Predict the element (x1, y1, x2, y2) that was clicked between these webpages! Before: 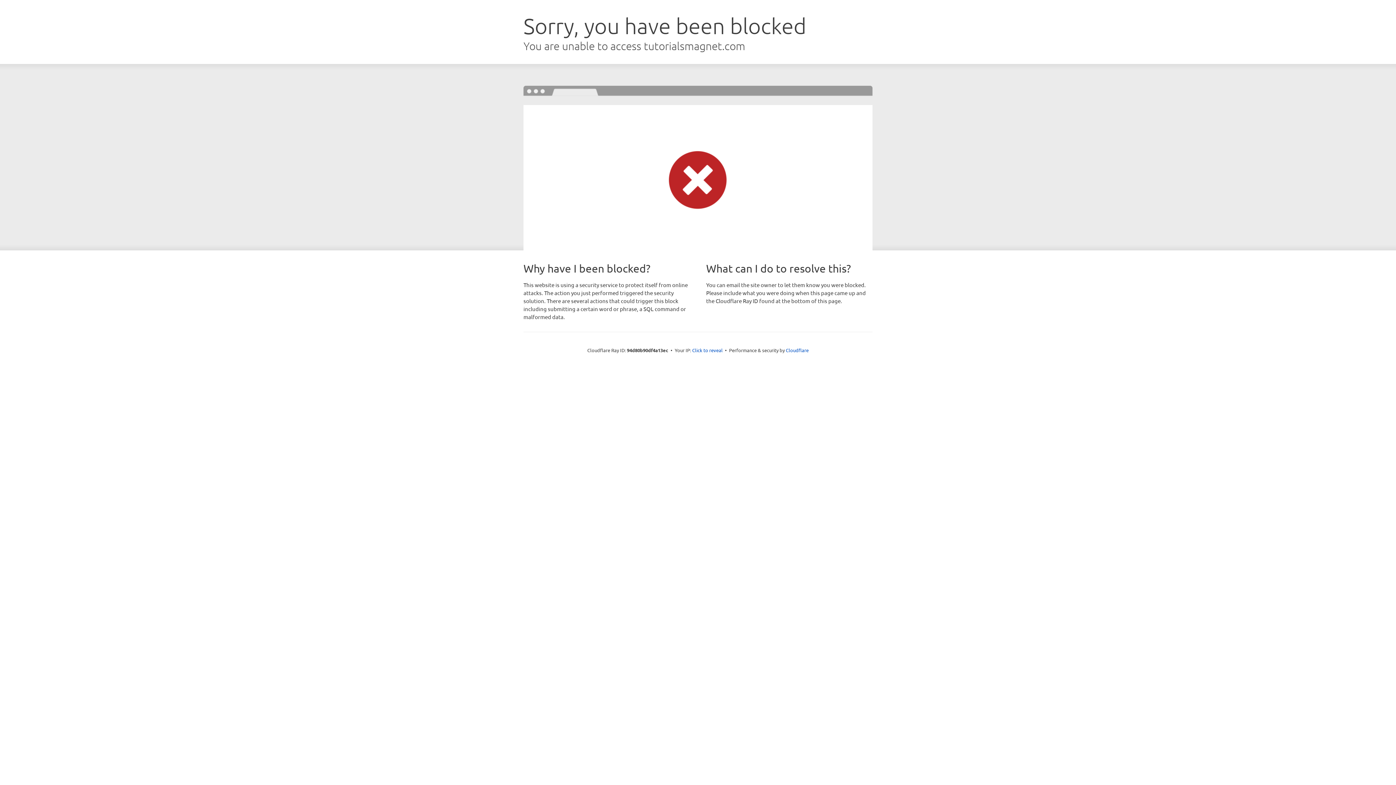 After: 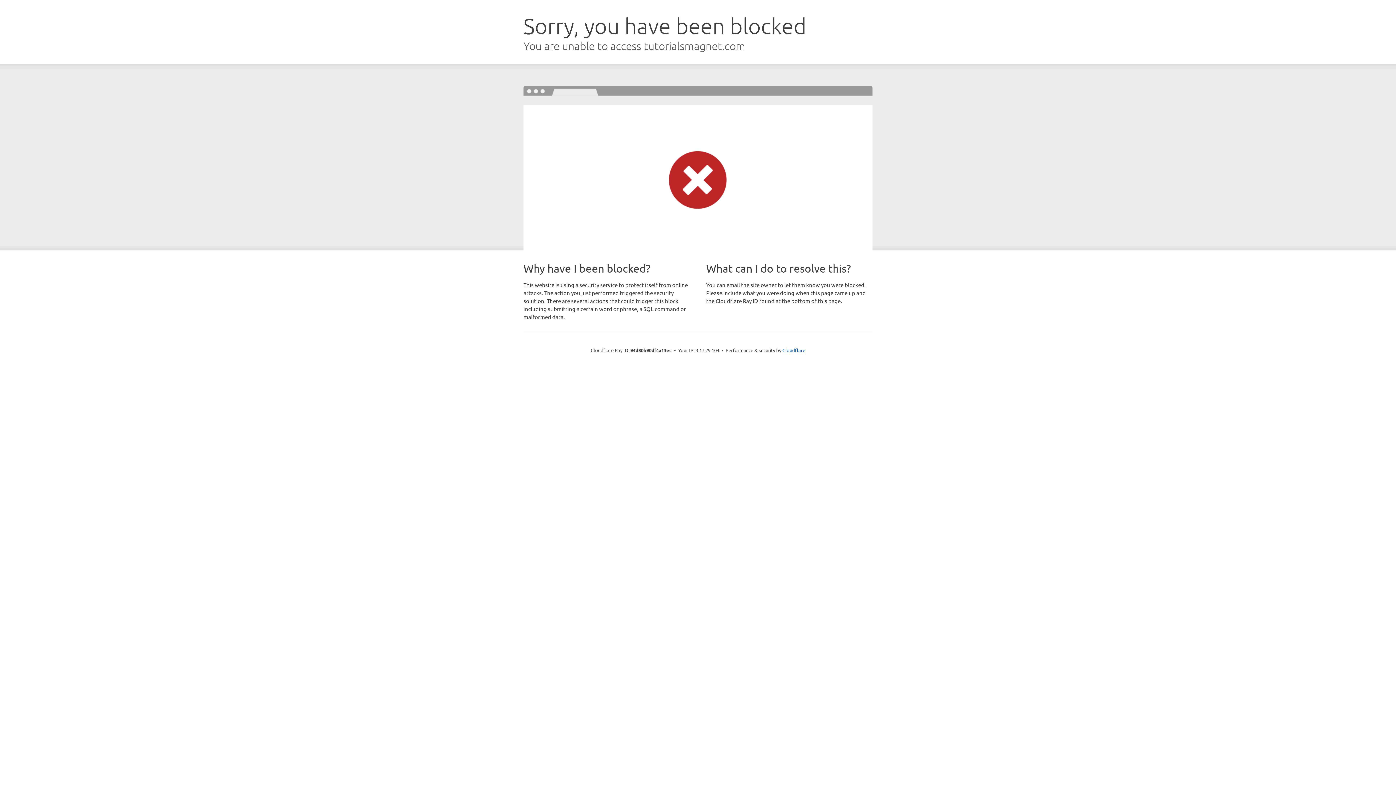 Action: bbox: (692, 346, 722, 353) label: Click to reveal